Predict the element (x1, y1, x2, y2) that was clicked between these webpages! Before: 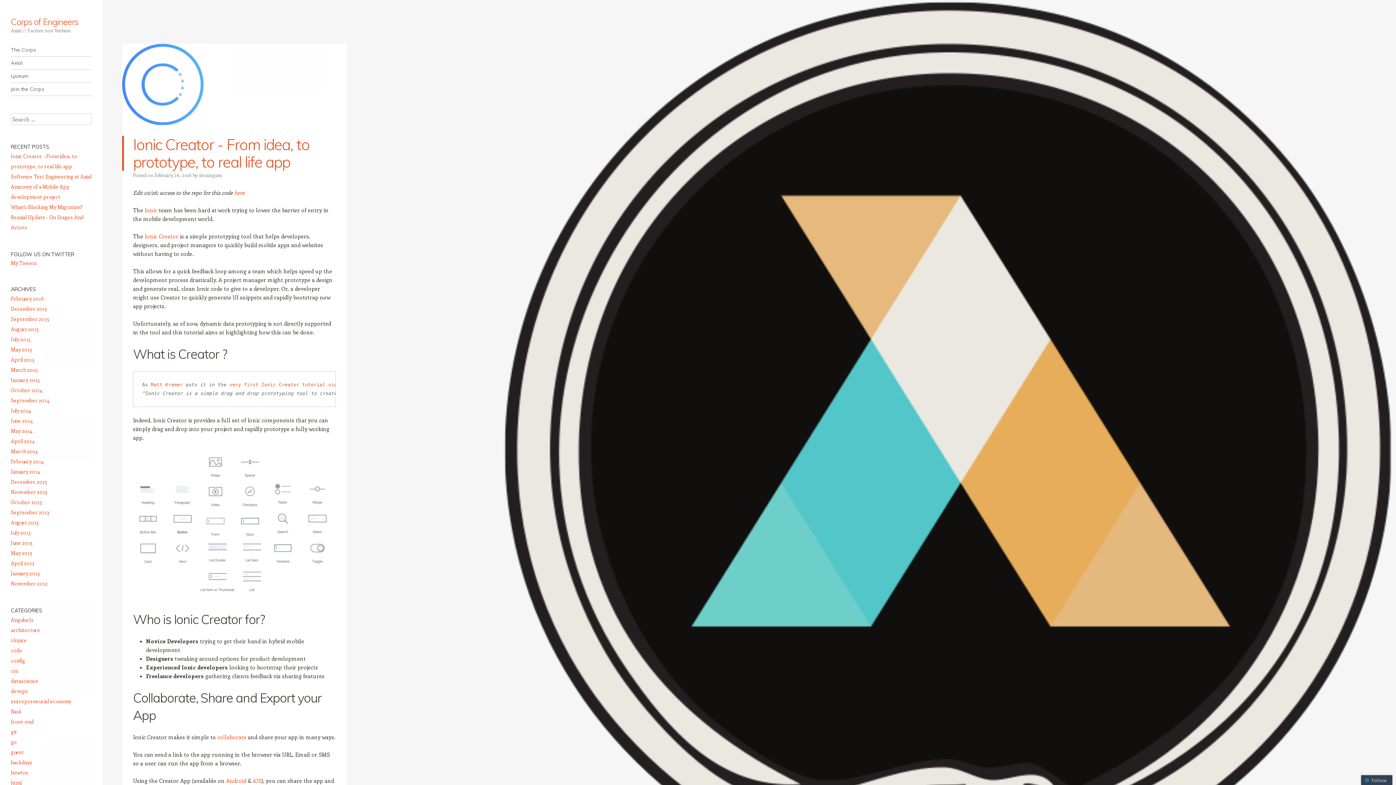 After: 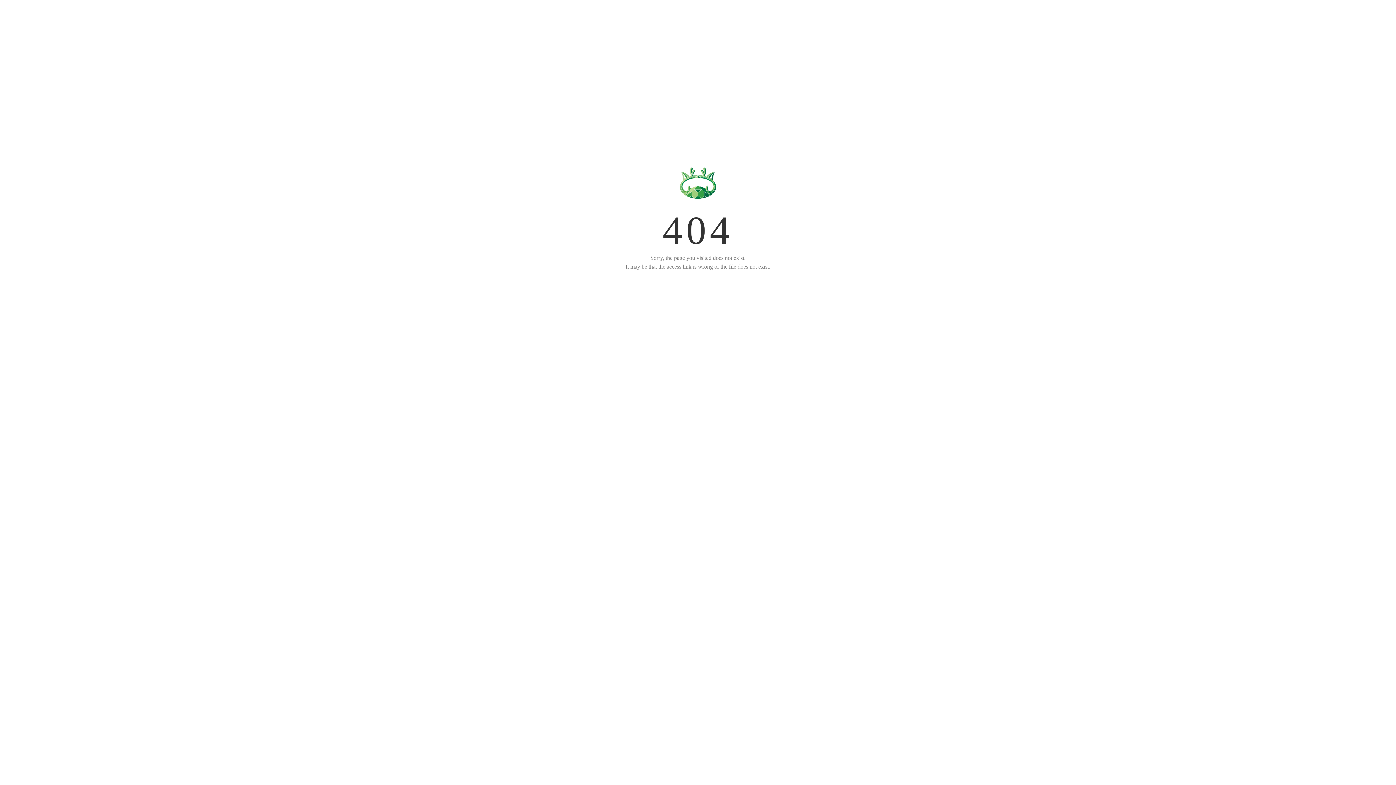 Action: bbox: (10, 478, 46, 485) label: December 2013